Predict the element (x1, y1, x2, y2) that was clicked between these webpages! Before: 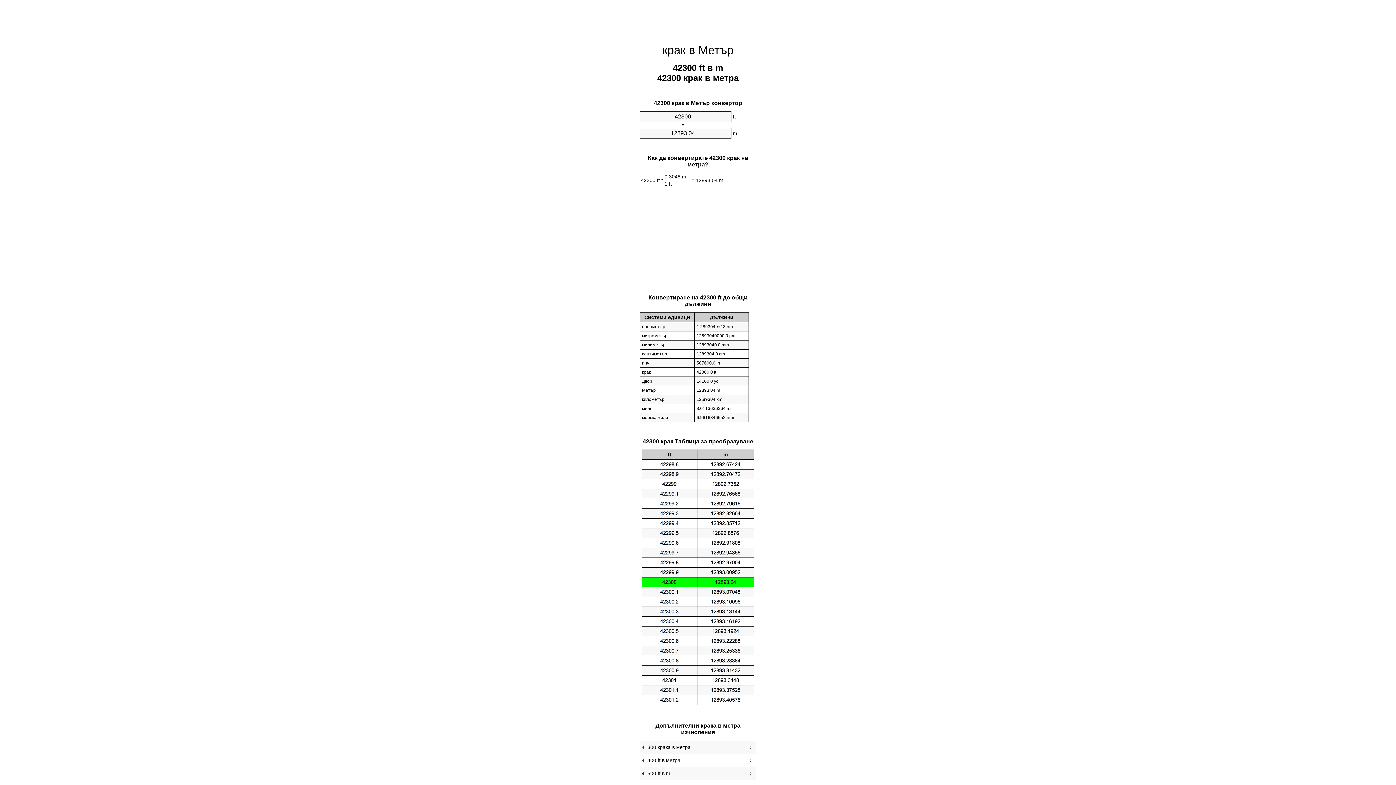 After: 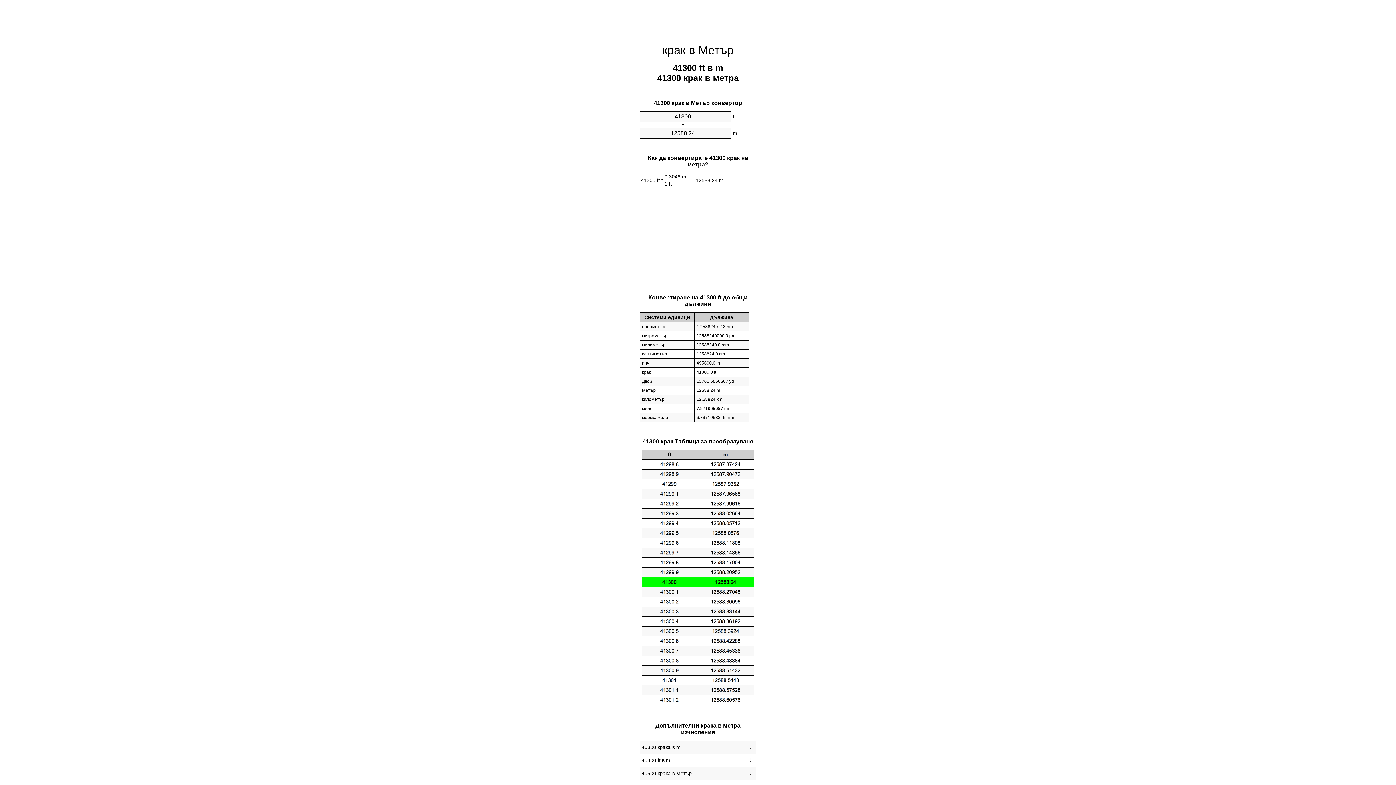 Action: label: 41300 крака в метра bbox: (641, 743, 754, 752)